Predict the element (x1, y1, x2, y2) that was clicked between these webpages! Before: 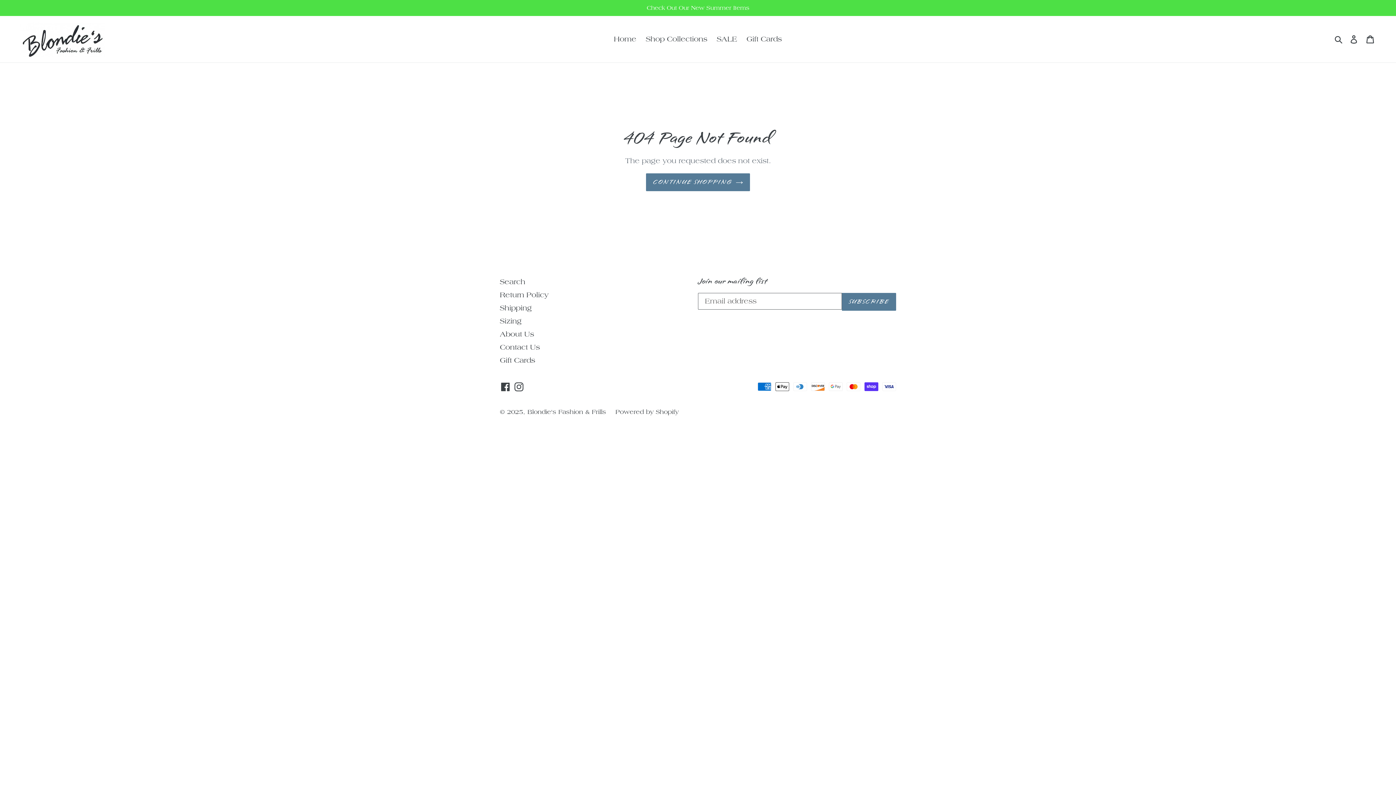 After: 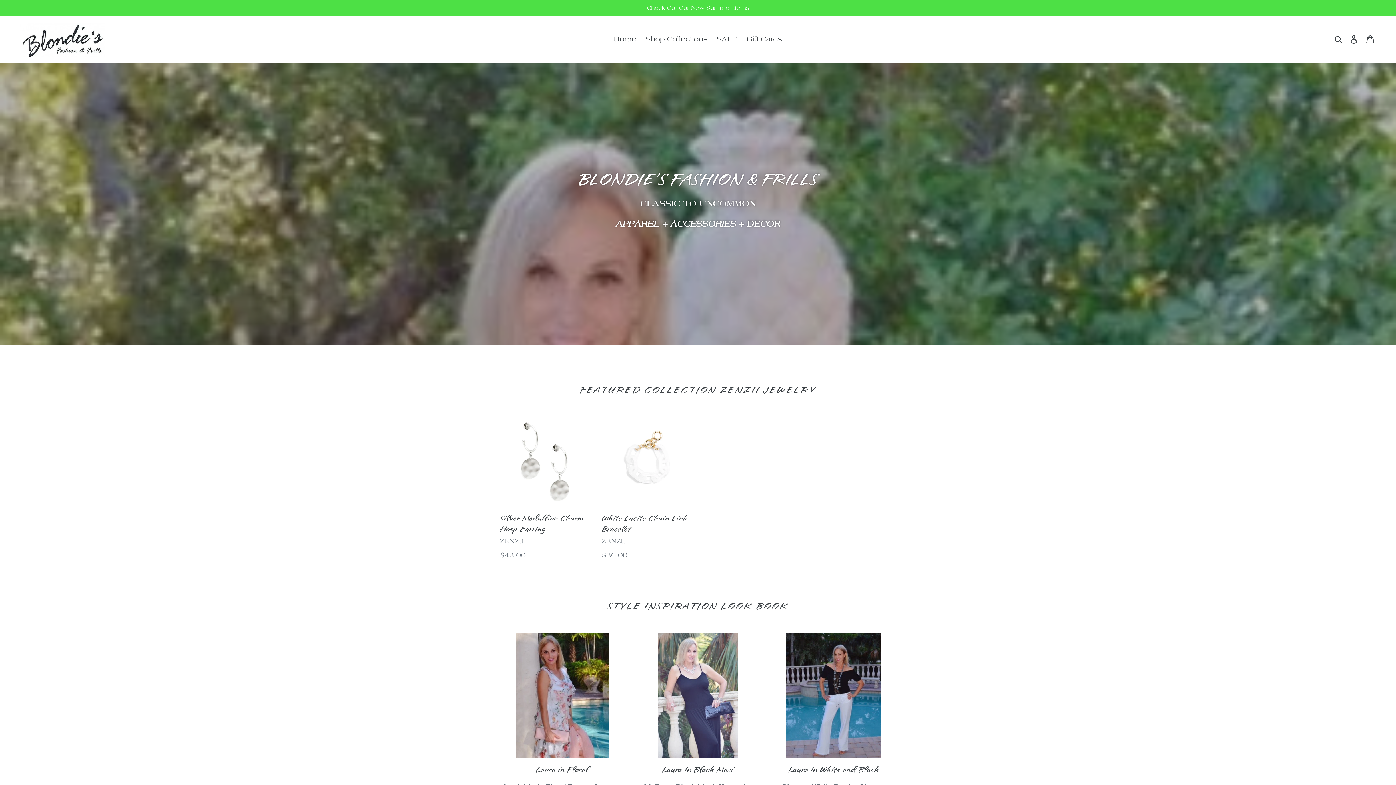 Action: bbox: (20, 21, 105, 56)